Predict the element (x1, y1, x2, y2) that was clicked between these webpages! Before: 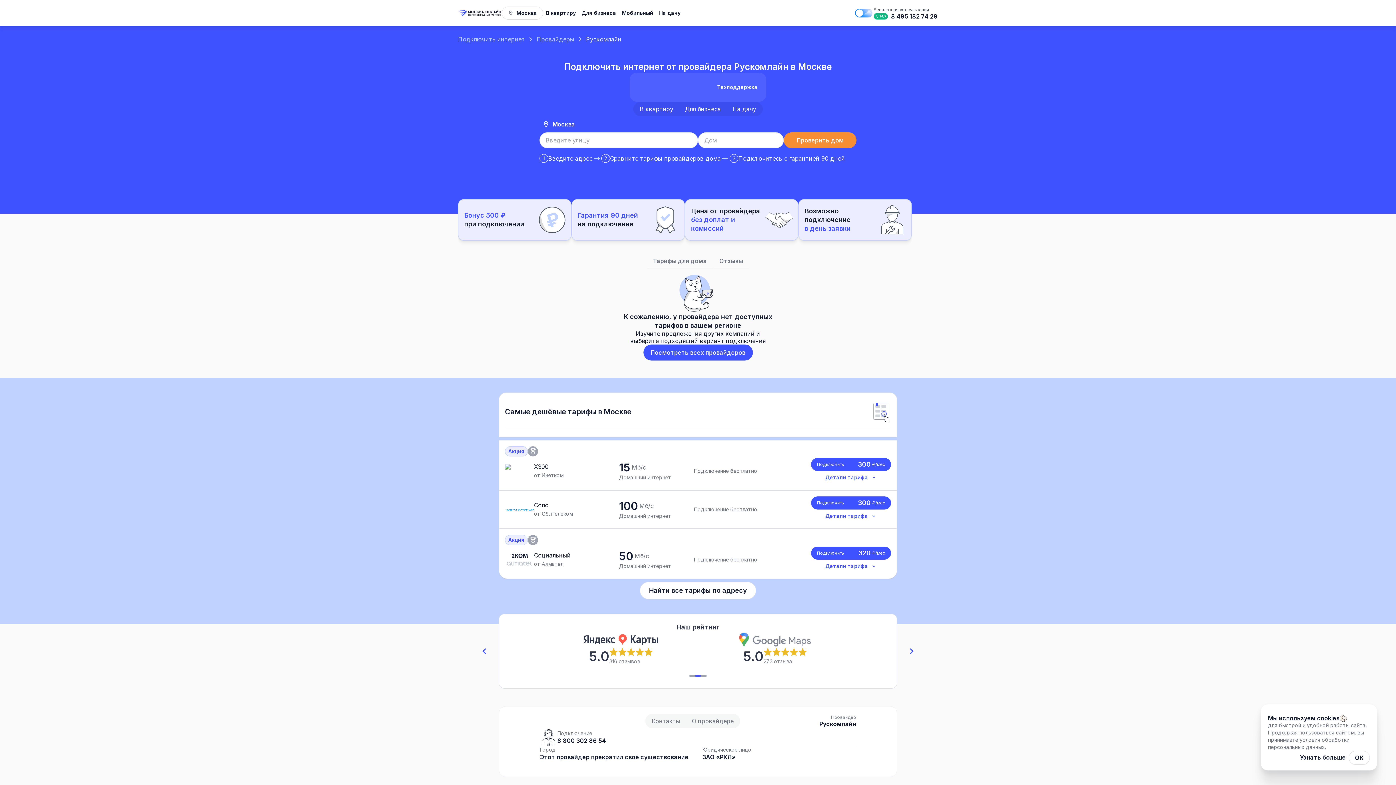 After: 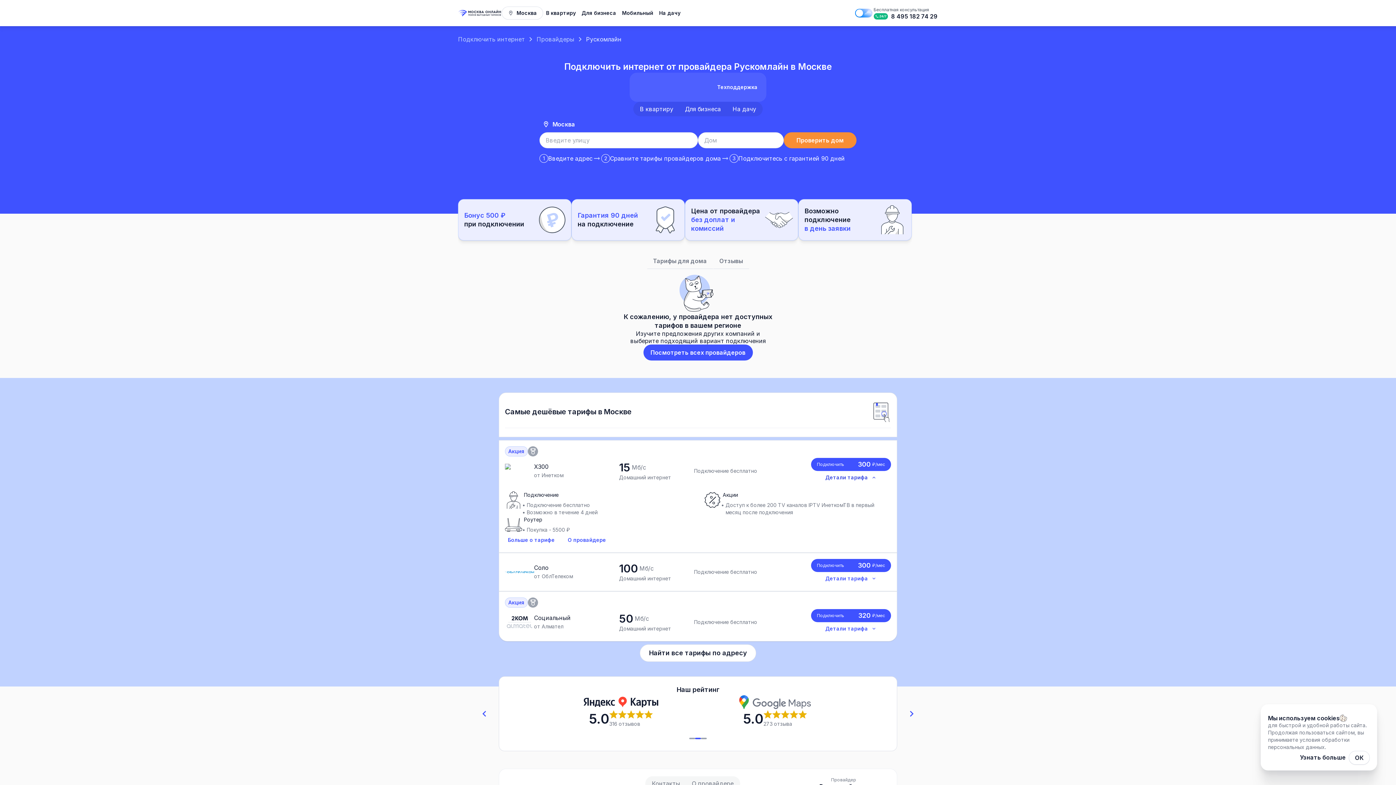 Action: label: Детали тарифа bbox: (811, 471, 891, 484)